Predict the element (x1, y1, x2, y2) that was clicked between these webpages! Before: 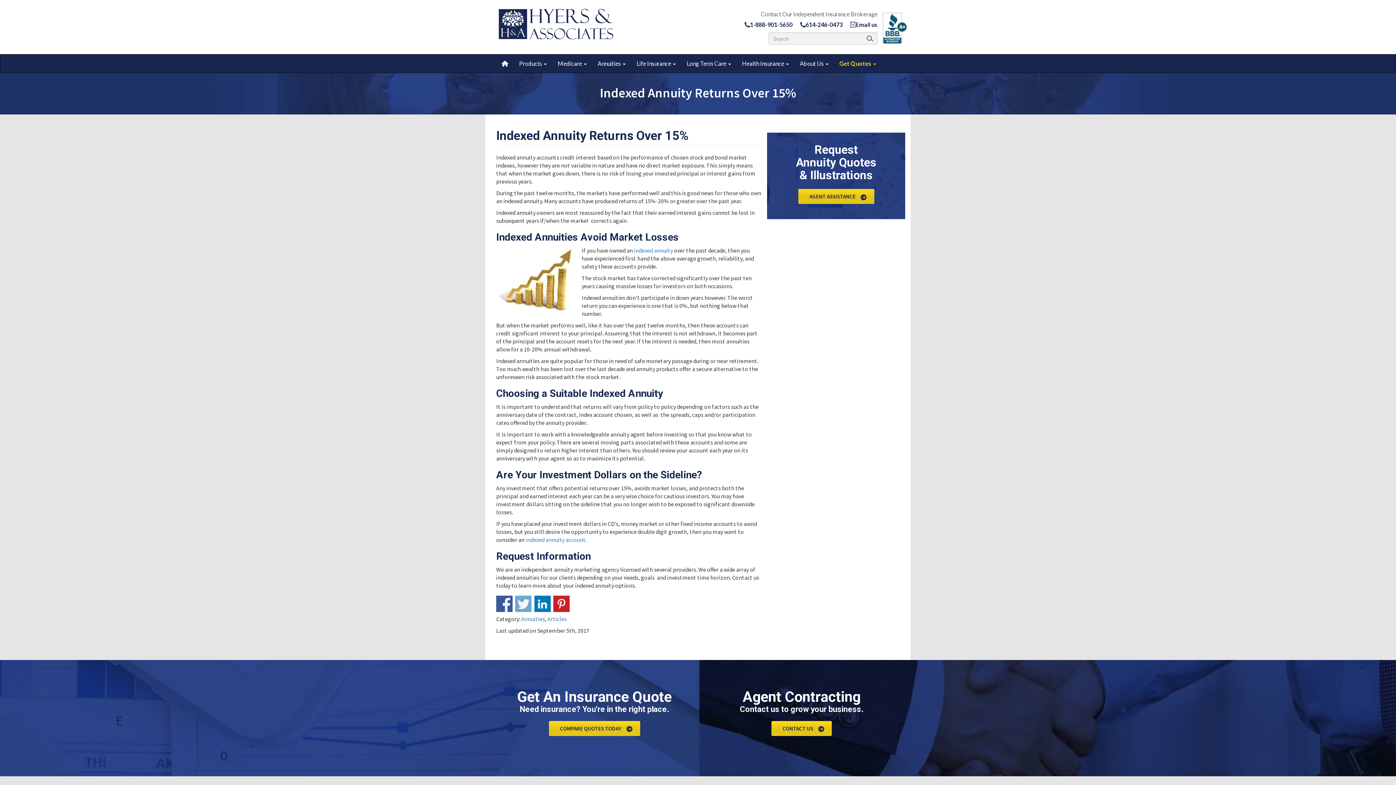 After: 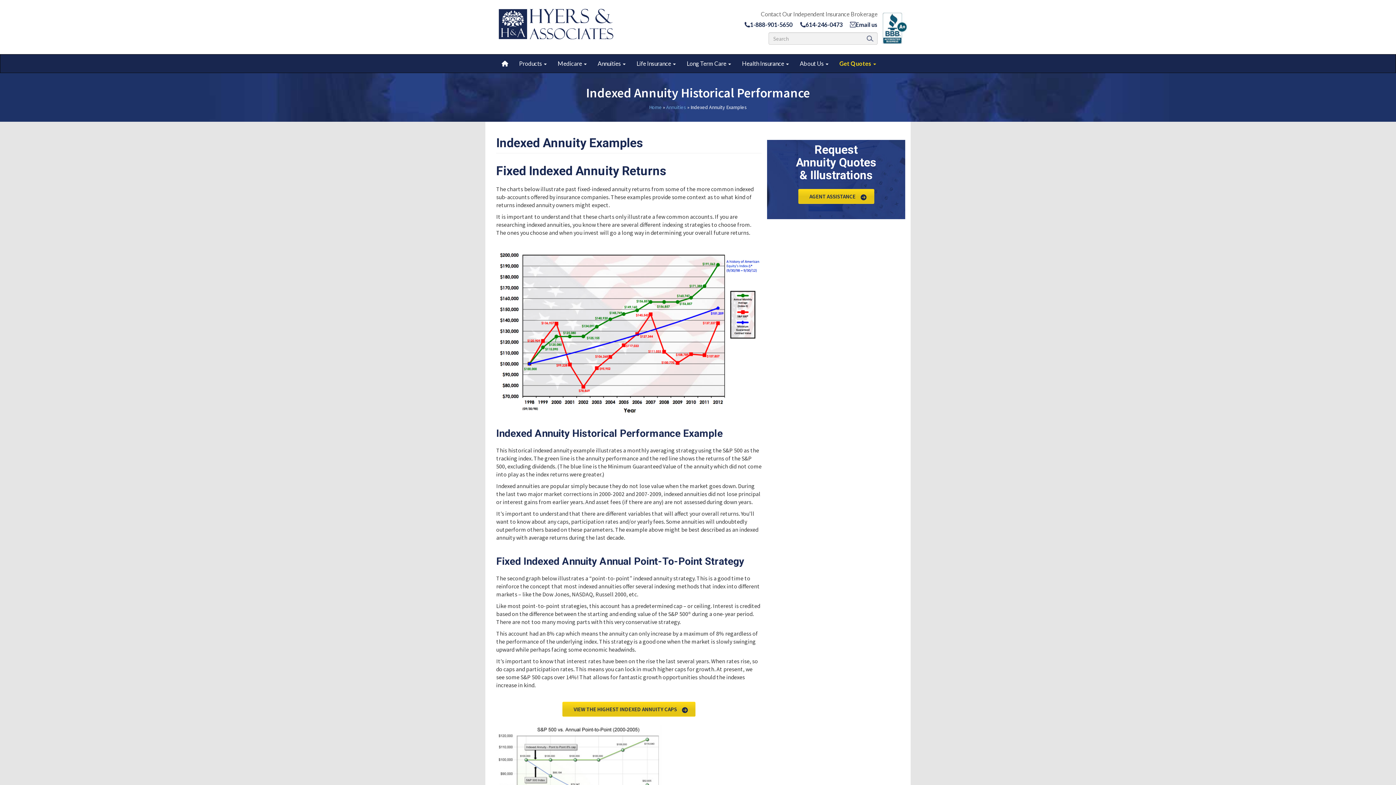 Action: bbox: (634, 246, 673, 254) label: indexed annuity